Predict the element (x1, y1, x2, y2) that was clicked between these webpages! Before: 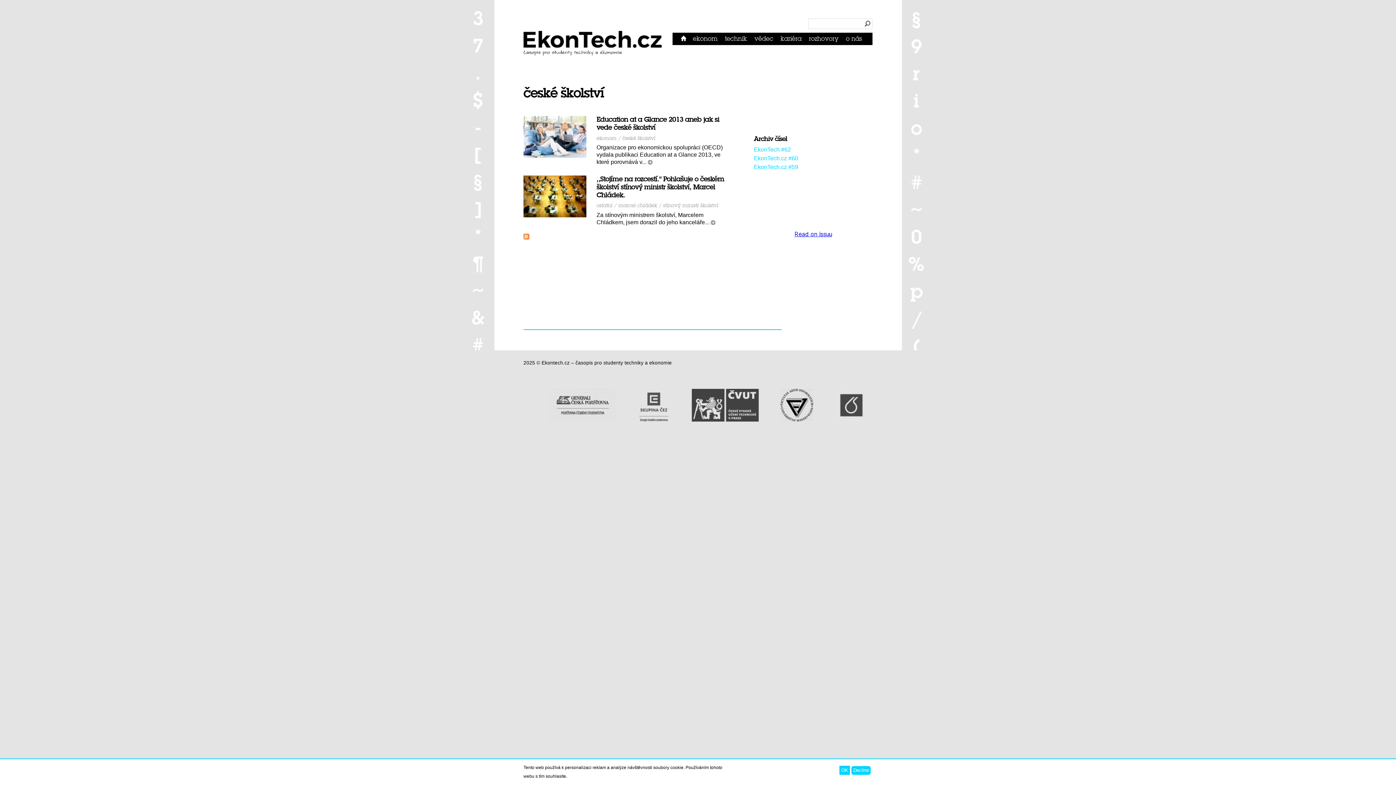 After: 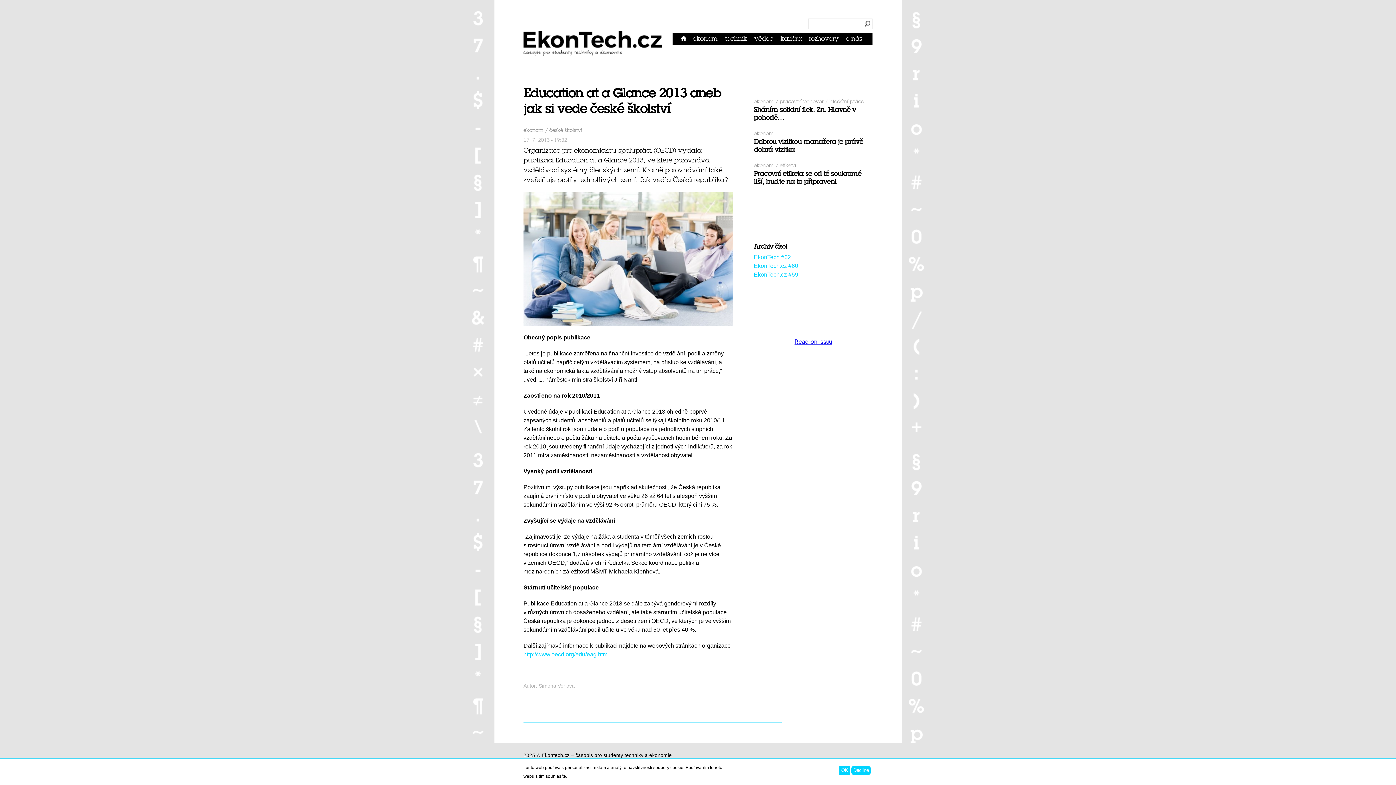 Action: label: Education at a Glance 2013 aneb jak si vede české školství bbox: (596, 114, 719, 131)